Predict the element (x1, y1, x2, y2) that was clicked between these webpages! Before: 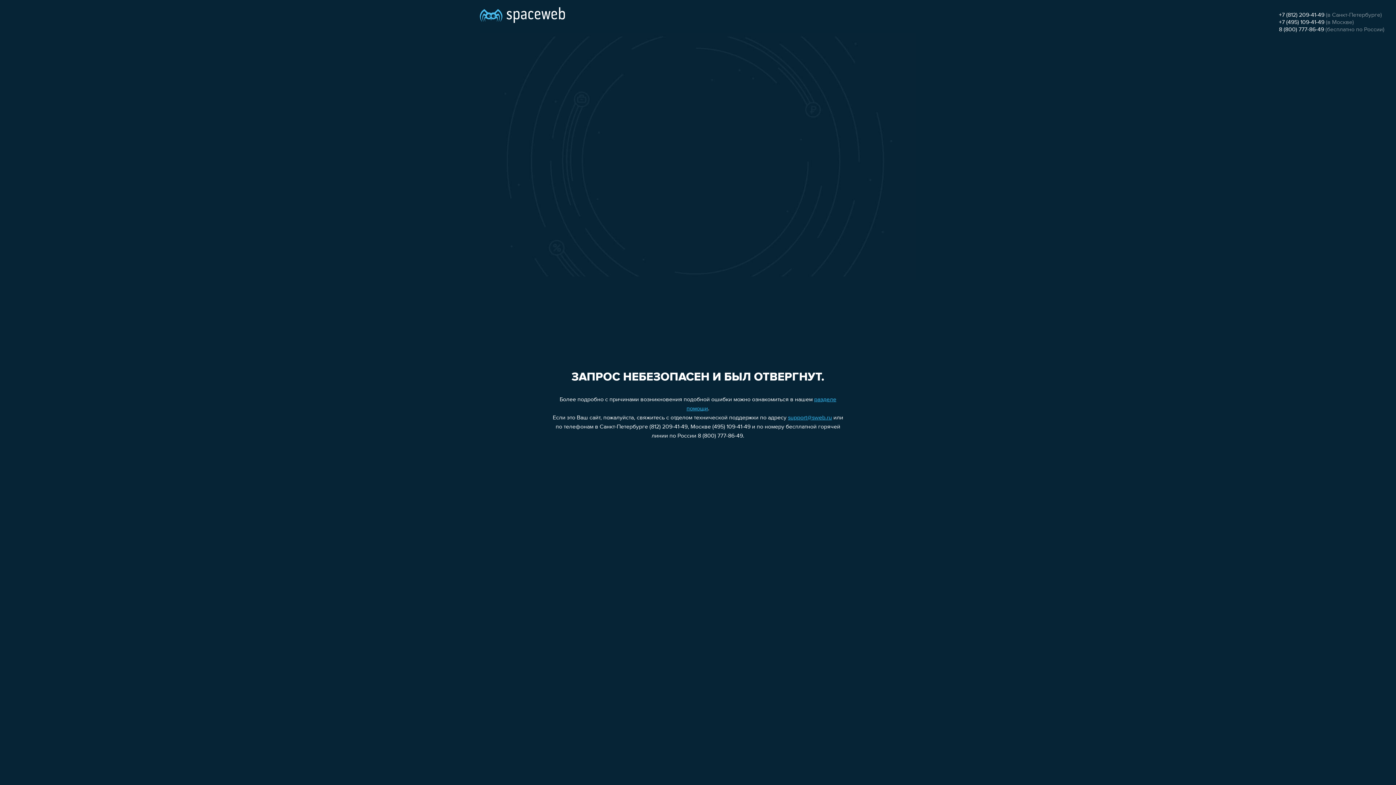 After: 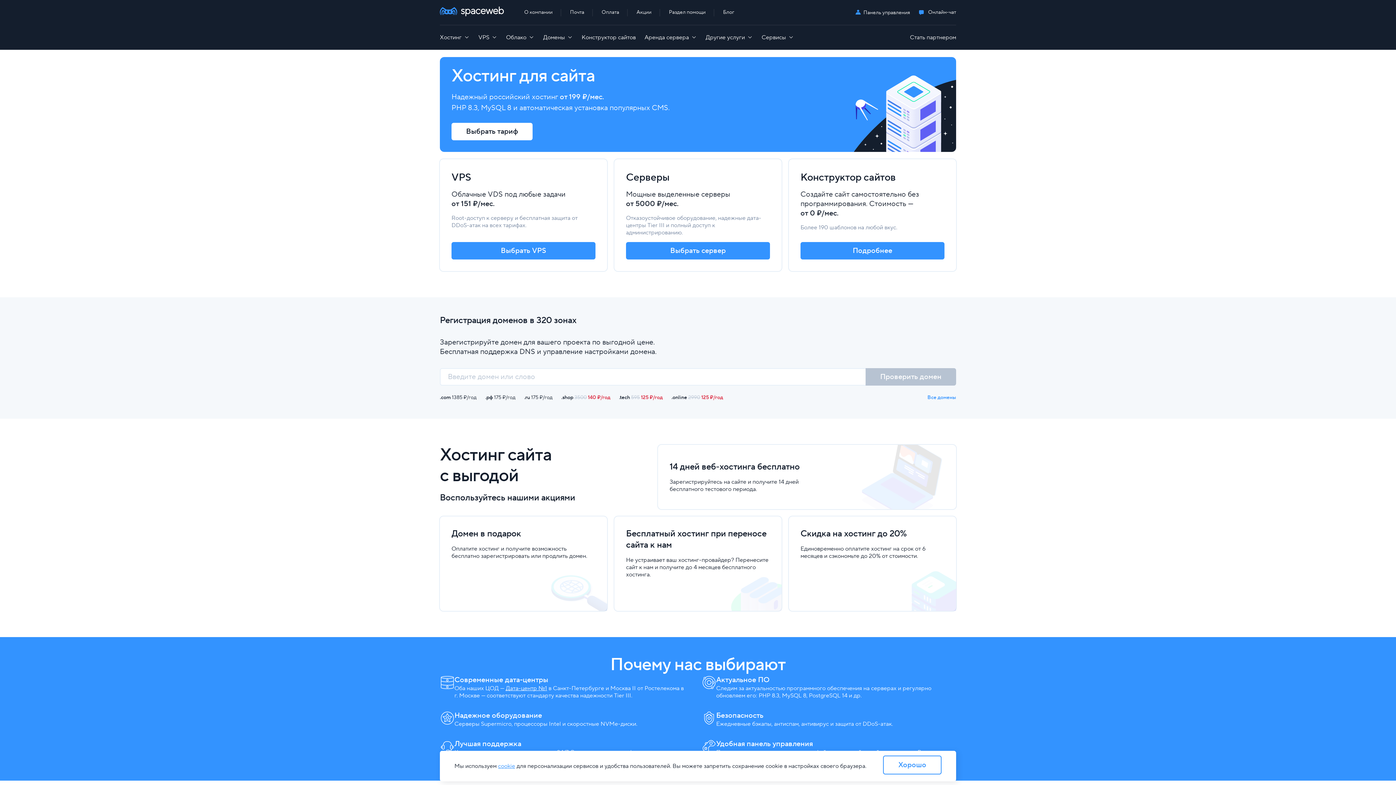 Action: bbox: (480, 0, 565, 25)